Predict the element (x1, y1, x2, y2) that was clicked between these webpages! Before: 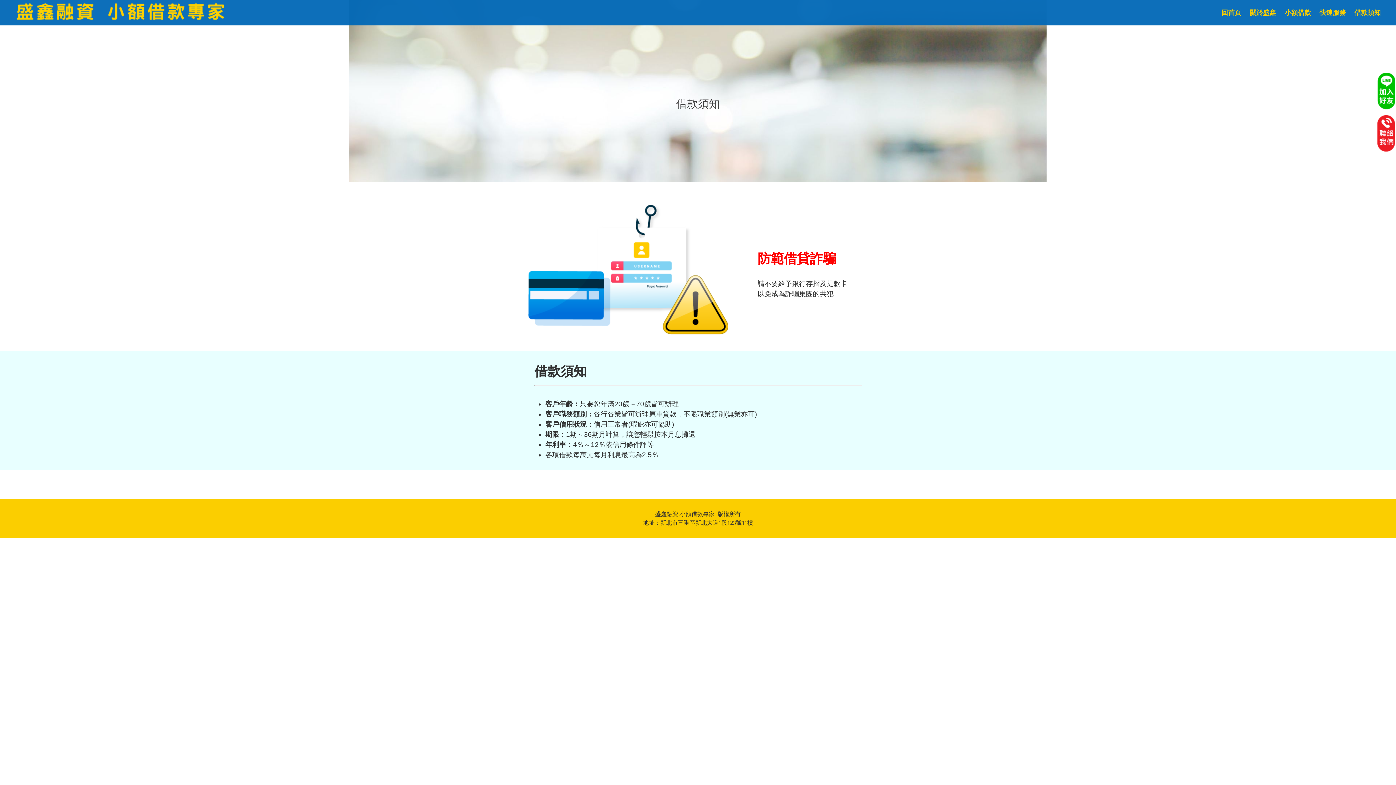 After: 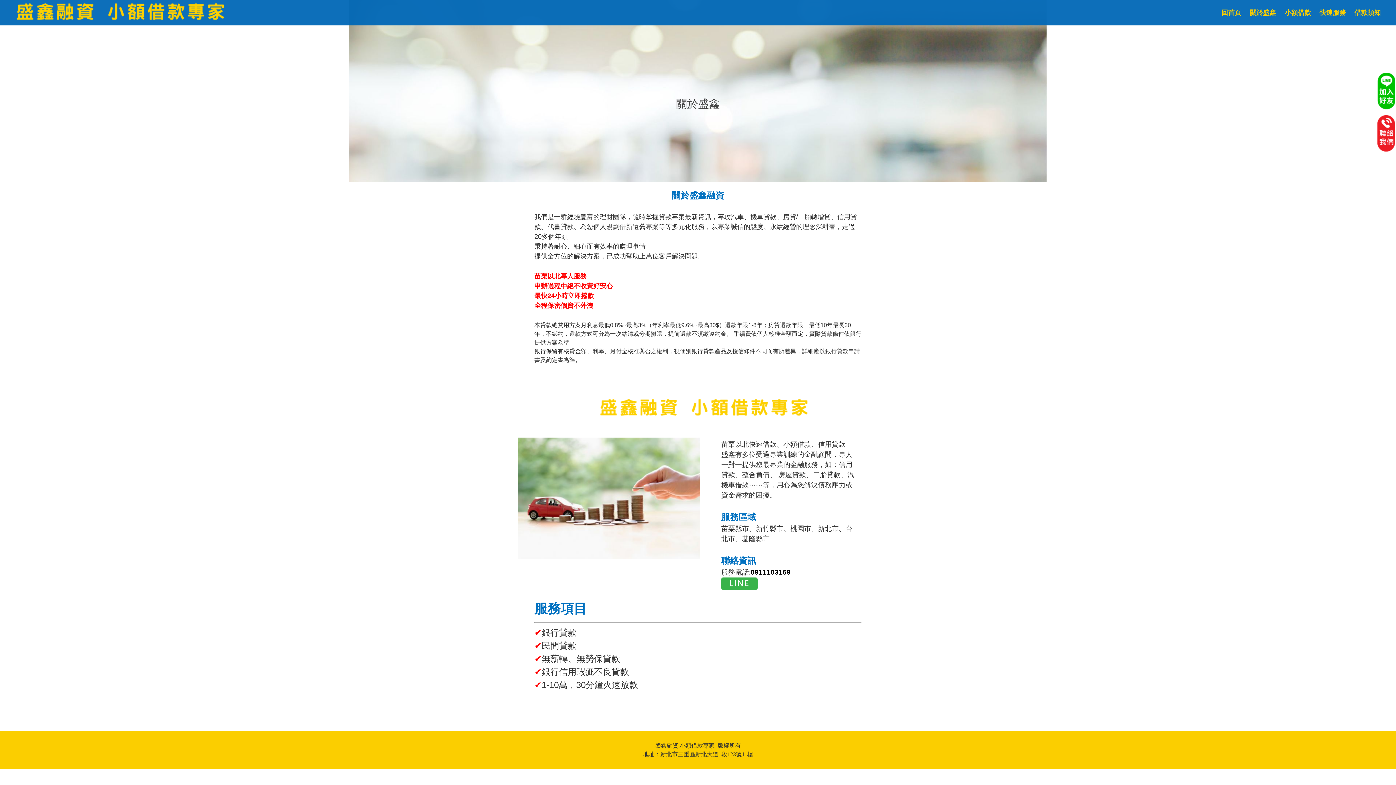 Action: label: 關於盛鑫 bbox: (1246, 5, 1280, 19)